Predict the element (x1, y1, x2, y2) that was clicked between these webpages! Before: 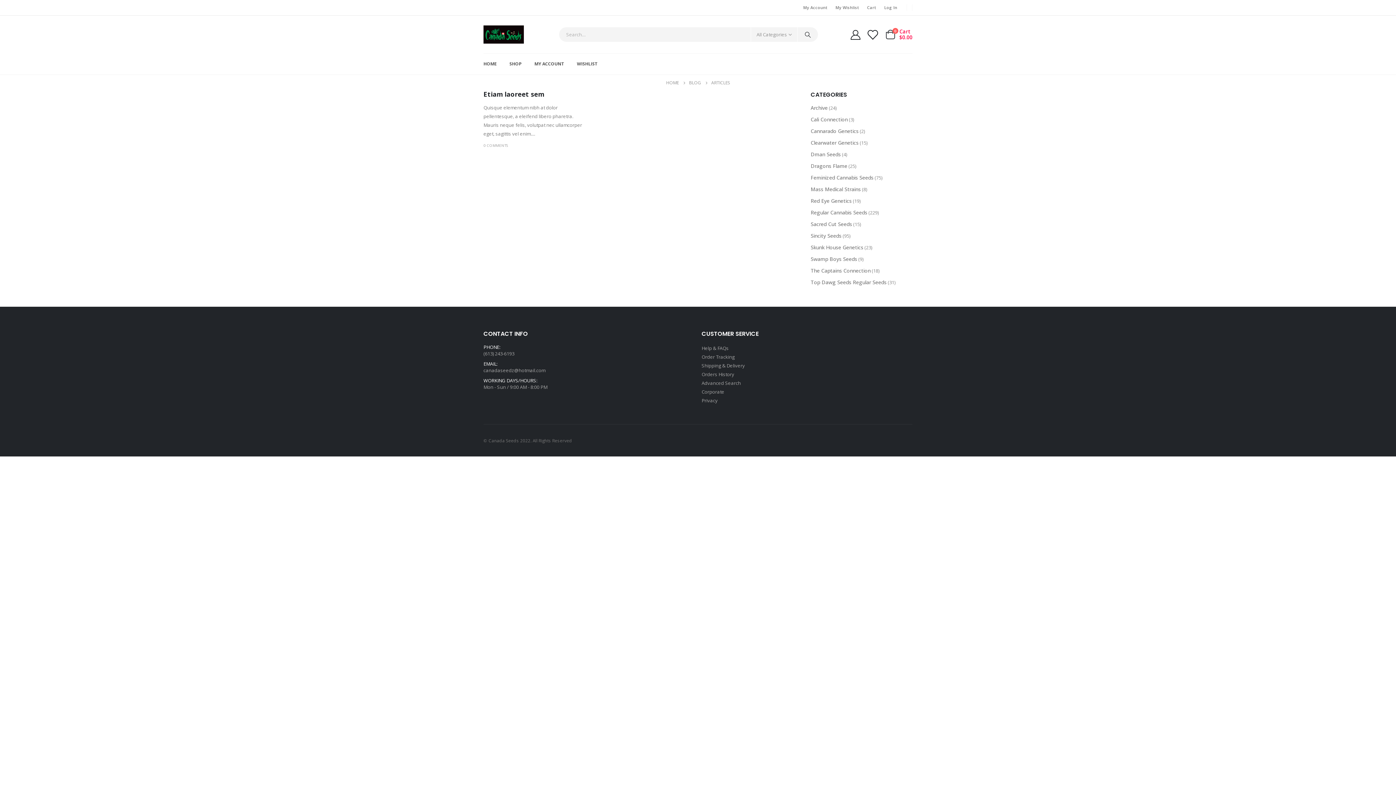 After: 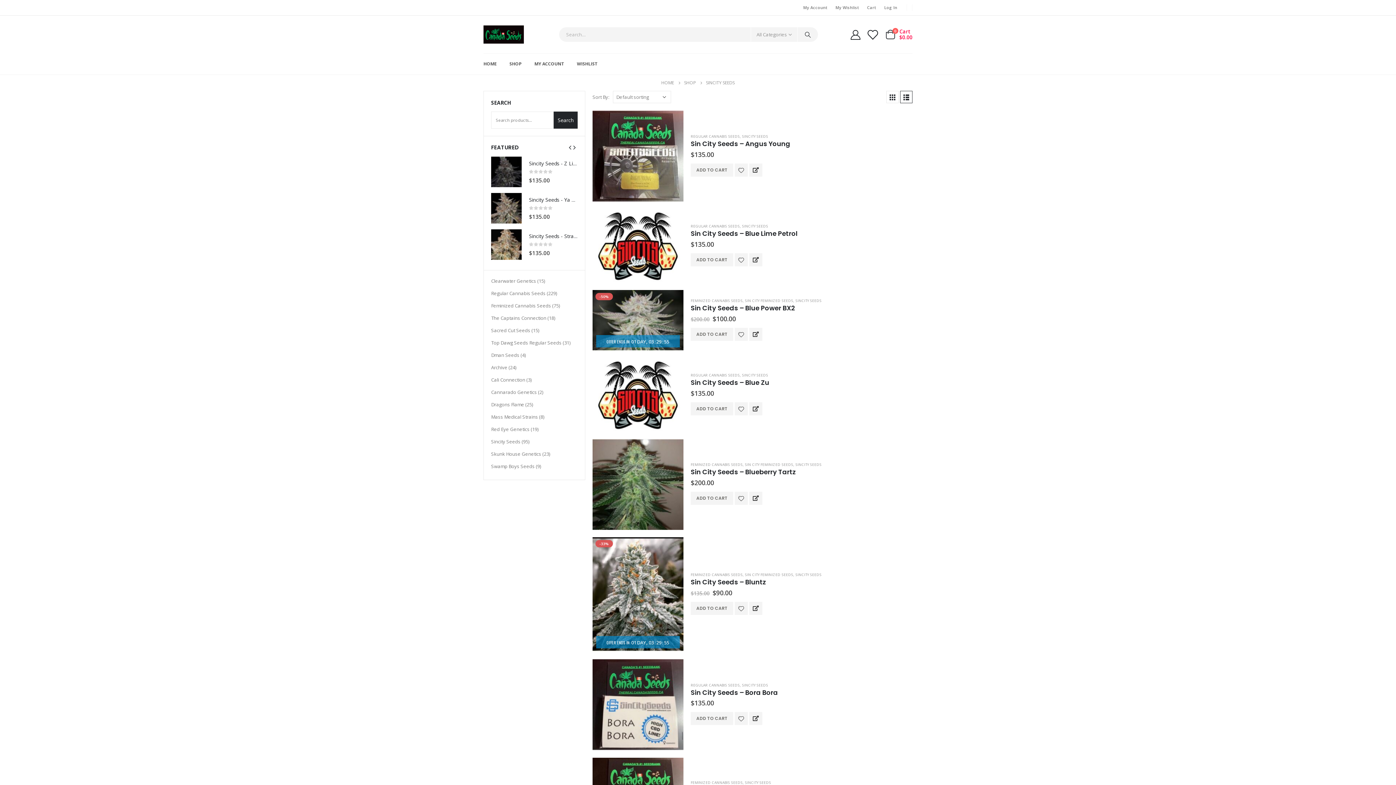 Action: bbox: (810, 230, 841, 241) label: Sincity Seeds